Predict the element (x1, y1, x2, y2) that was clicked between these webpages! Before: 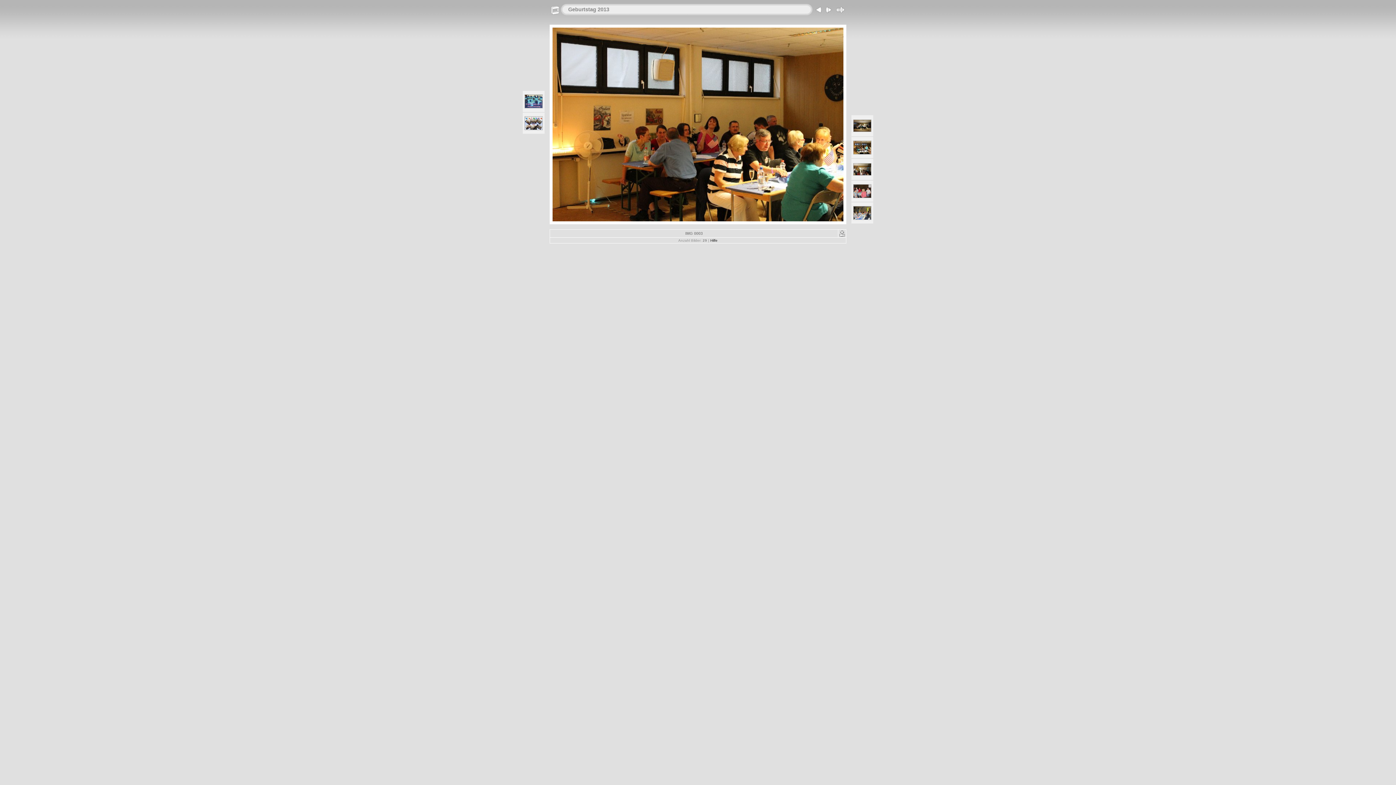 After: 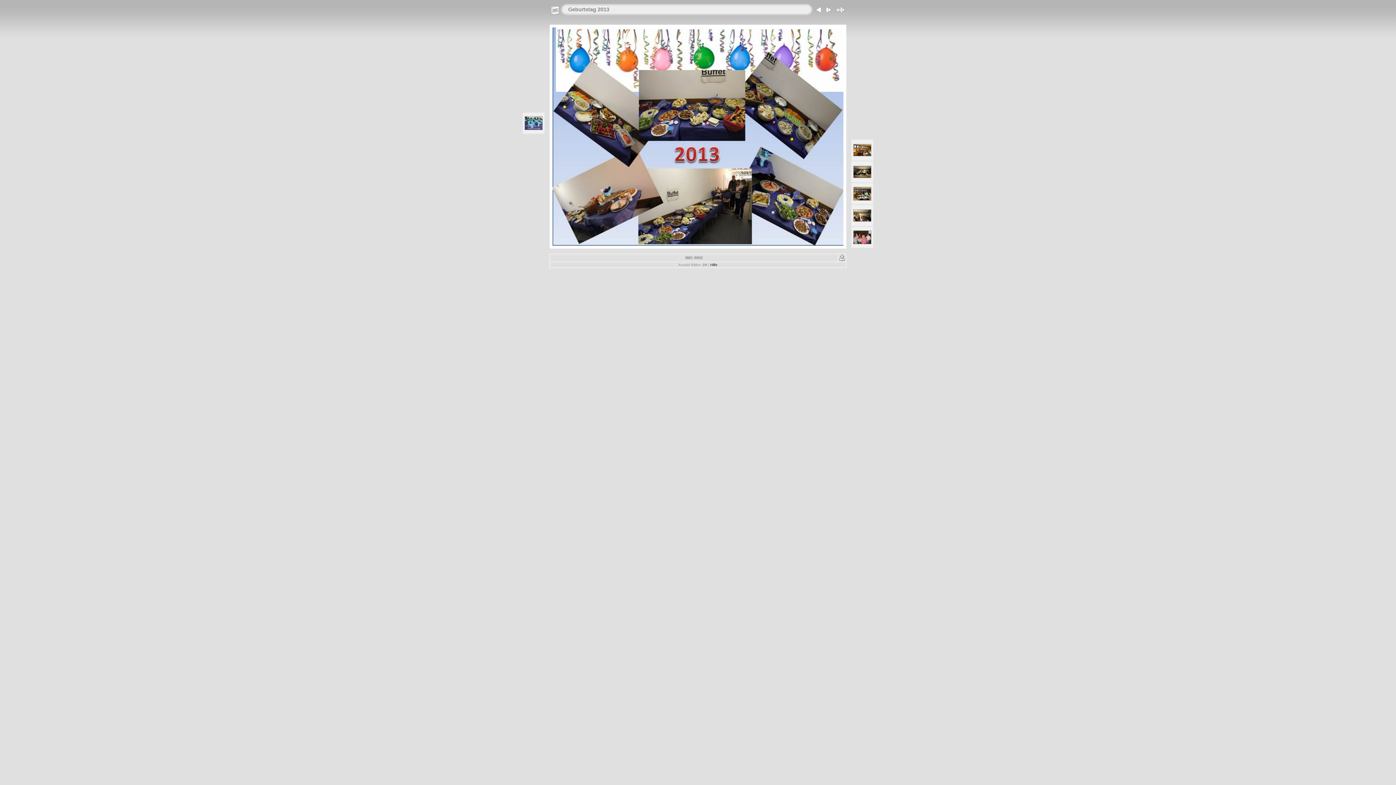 Action: bbox: (524, 126, 542, 131)